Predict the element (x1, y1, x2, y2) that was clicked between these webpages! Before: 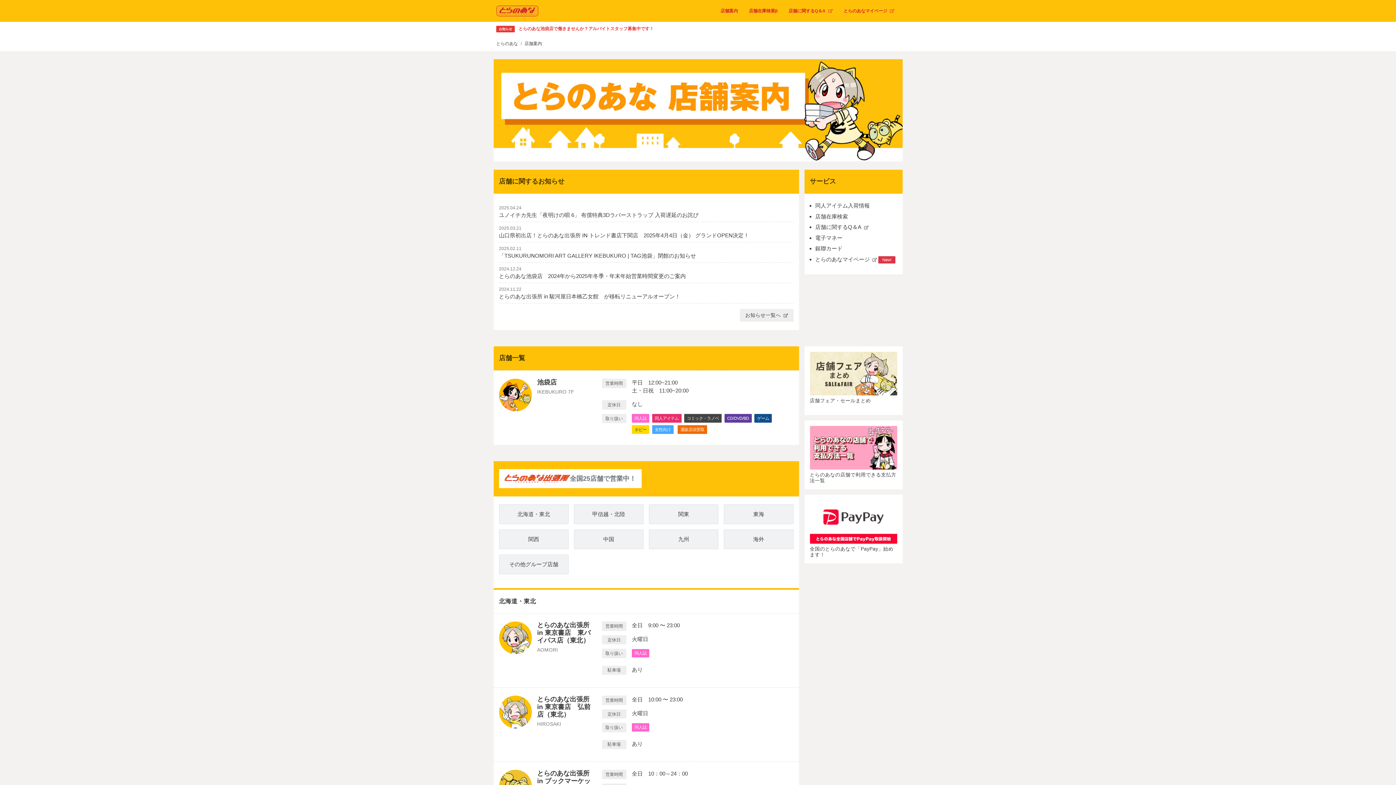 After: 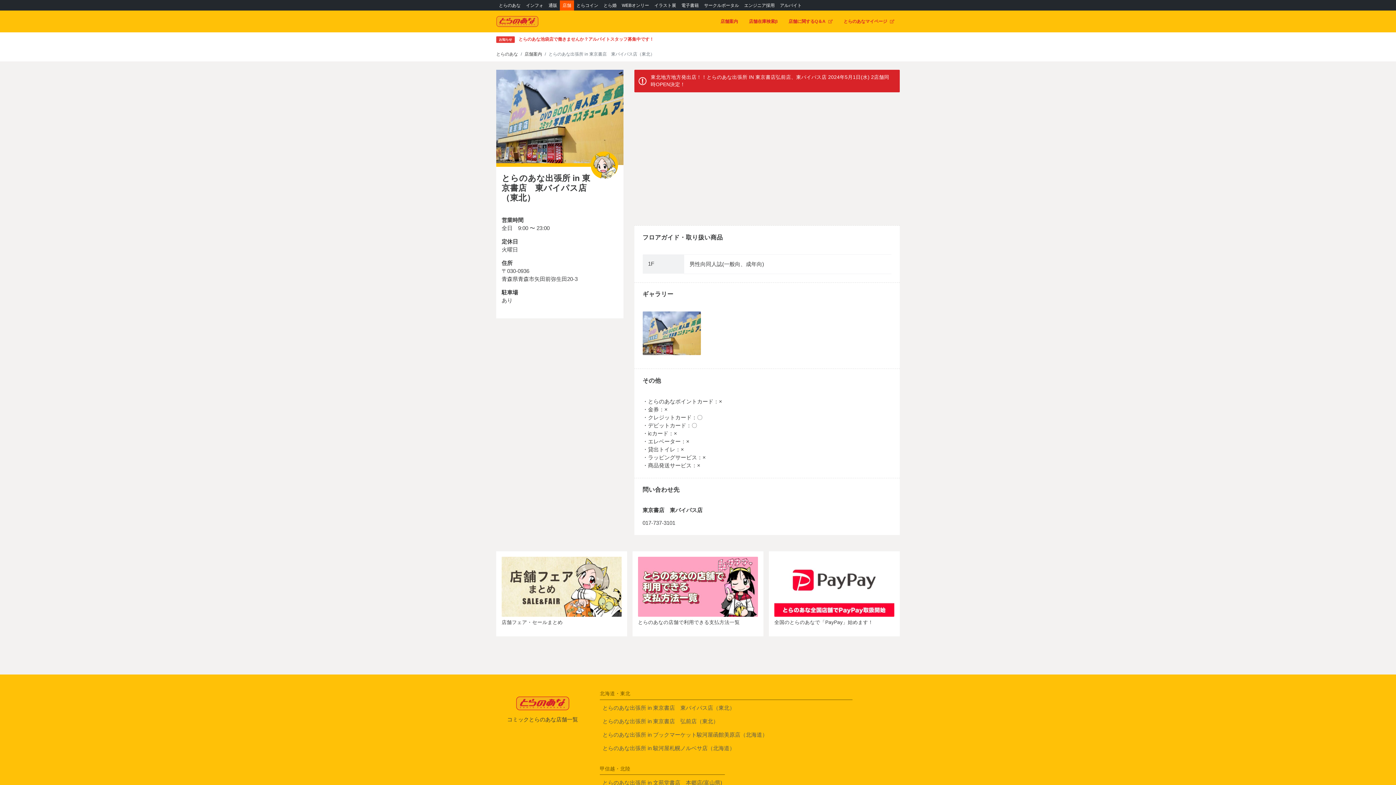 Action: bbox: (493, 613, 799, 687) label: とらのあな出張所 in 東京書店　東バイパス店（東北）
AOMORI
営業時間
全日　9:00 〜 23:00
定休日
火曜日
取り扱い
同人誌
駐車場
あり